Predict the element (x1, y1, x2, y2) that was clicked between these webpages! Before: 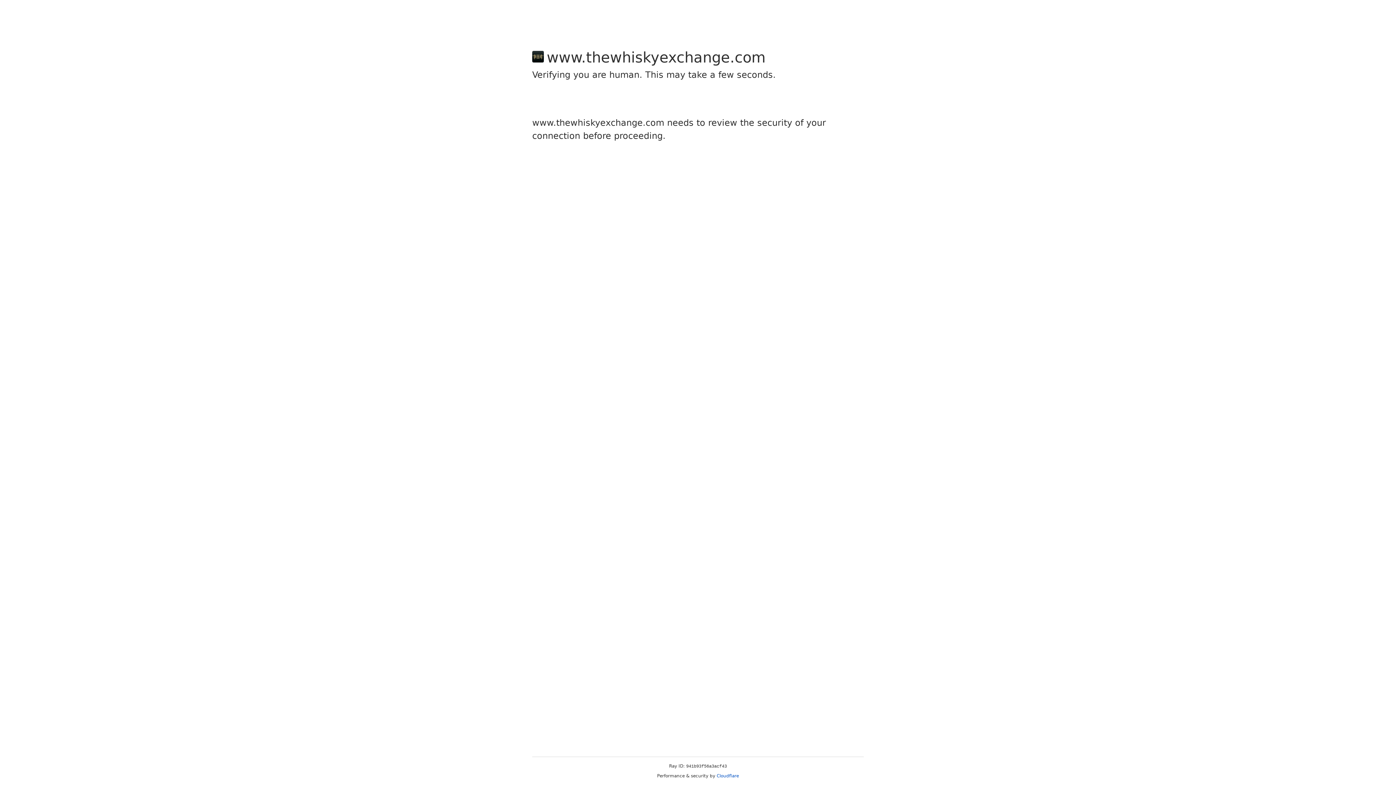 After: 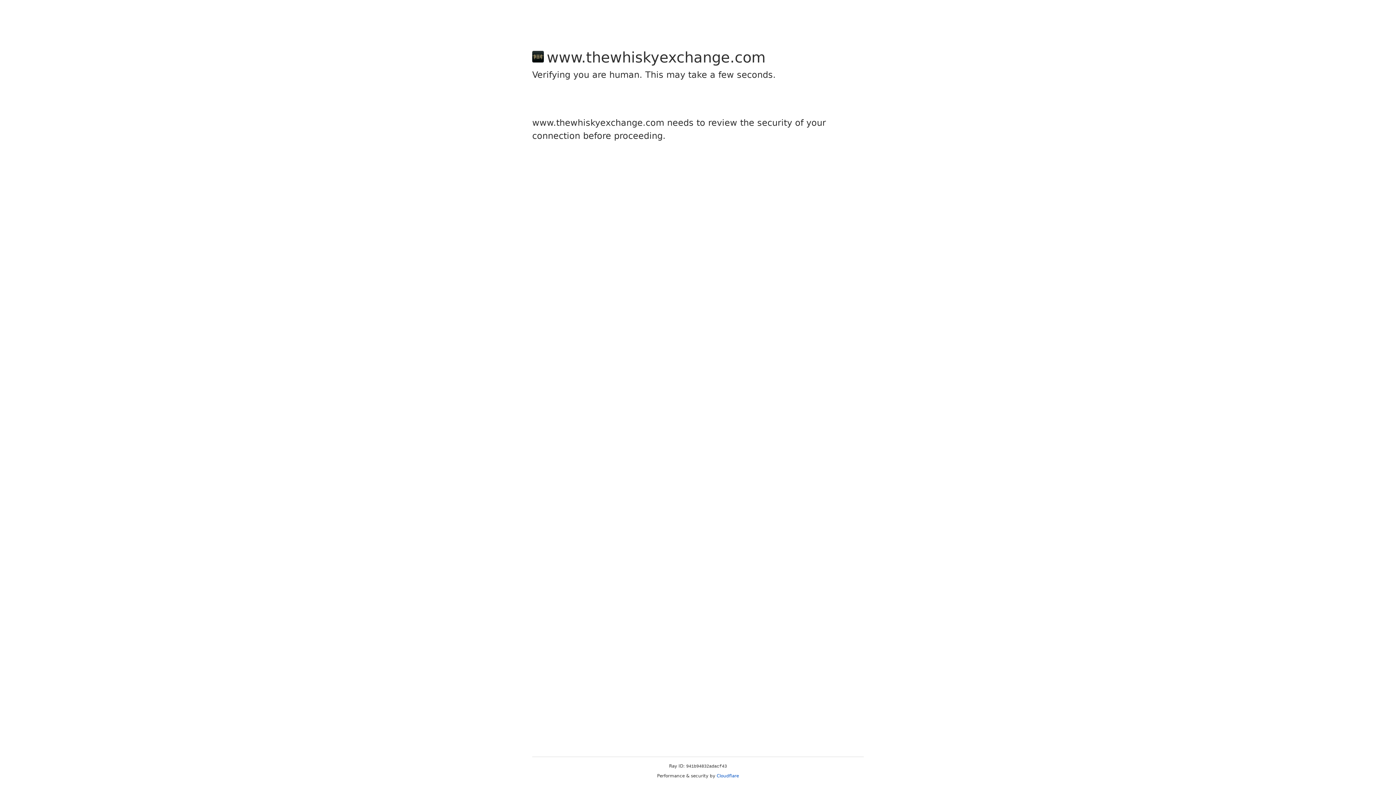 Action: bbox: (716, 773, 739, 778) label: Cloudflare